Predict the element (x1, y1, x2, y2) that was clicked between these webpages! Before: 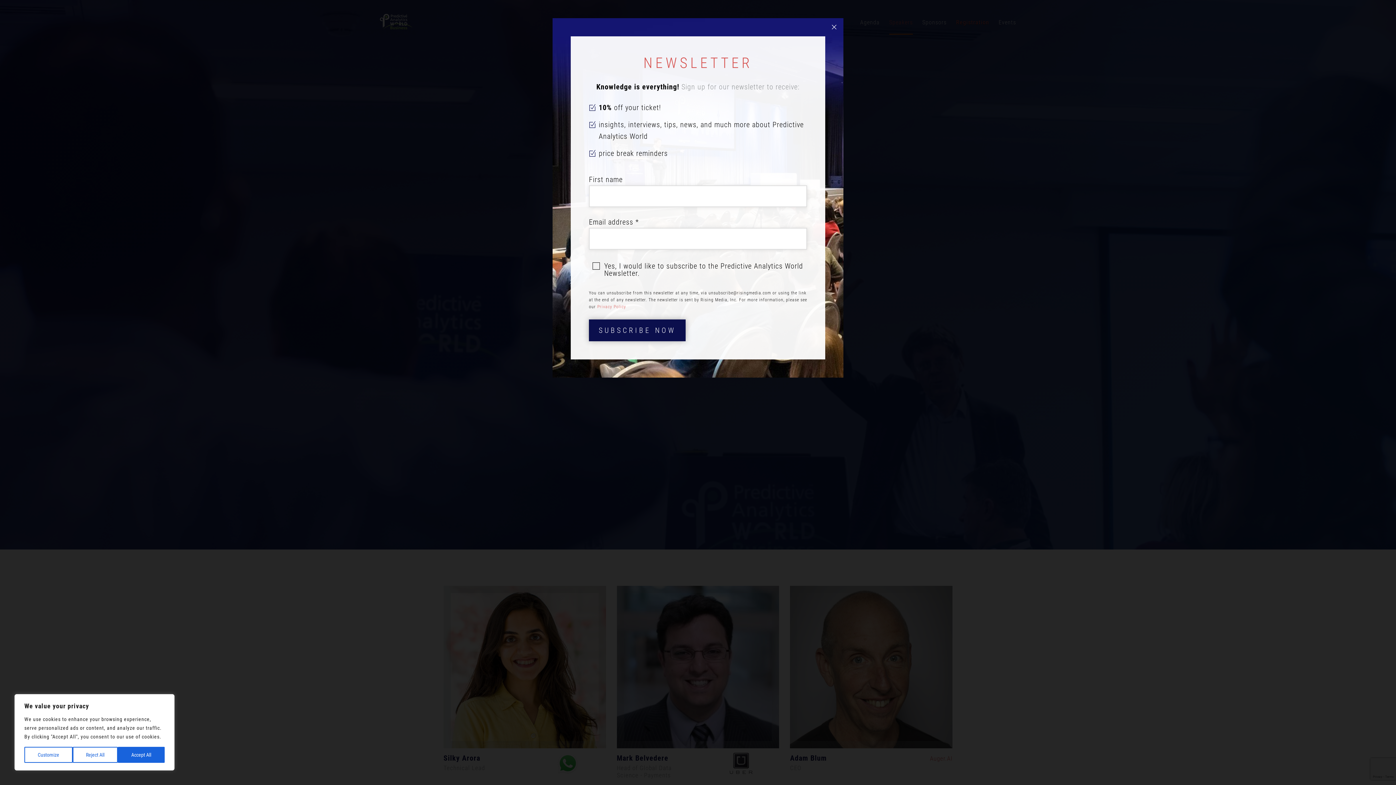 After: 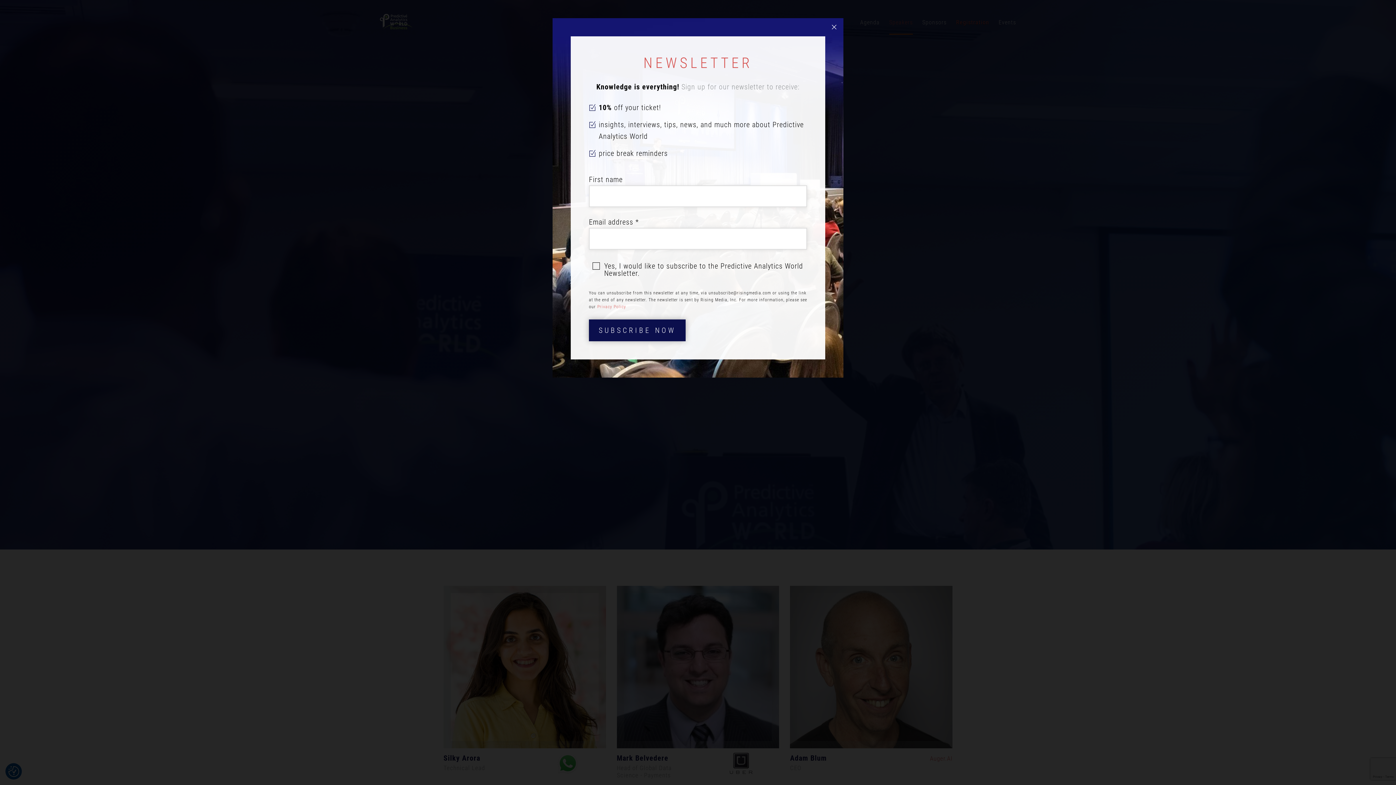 Action: bbox: (72, 747, 117, 763) label: Reject All